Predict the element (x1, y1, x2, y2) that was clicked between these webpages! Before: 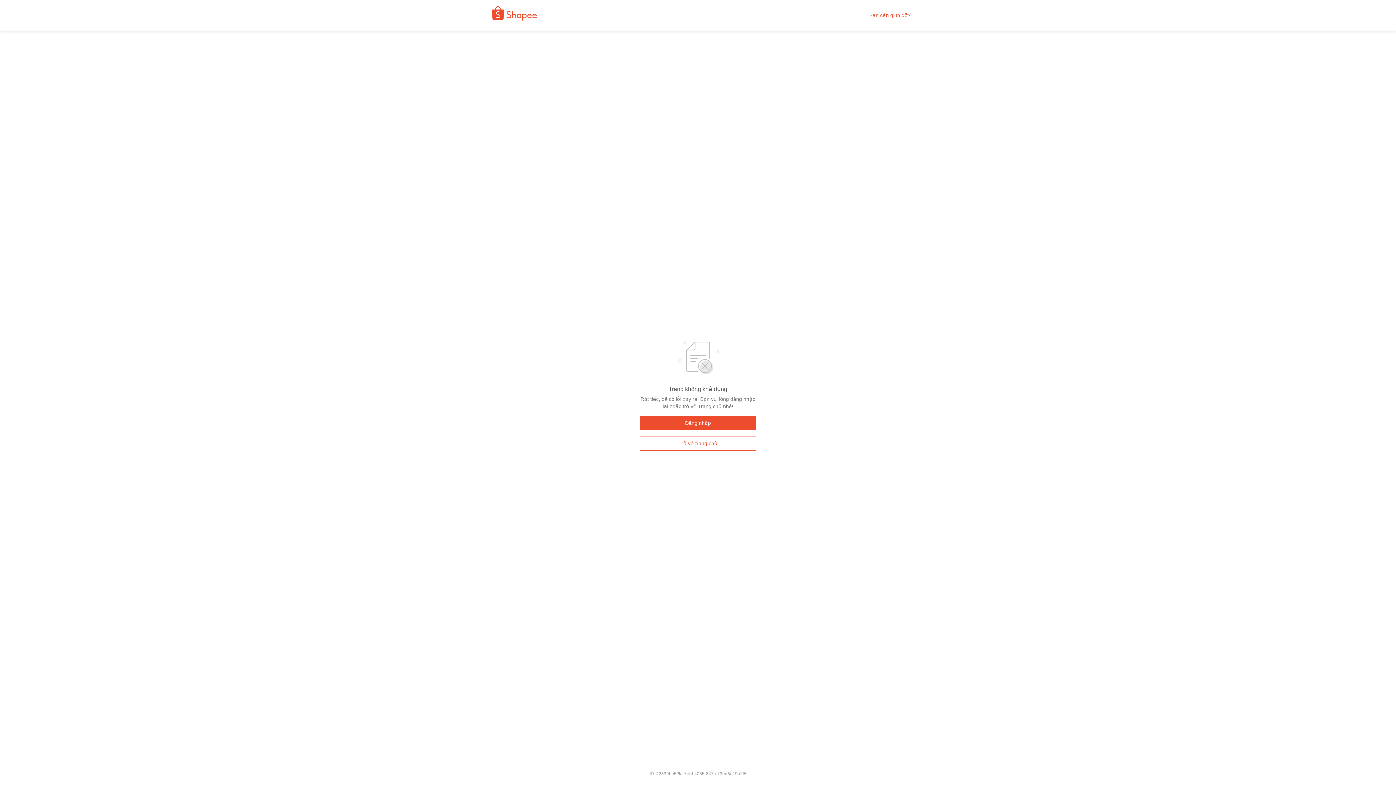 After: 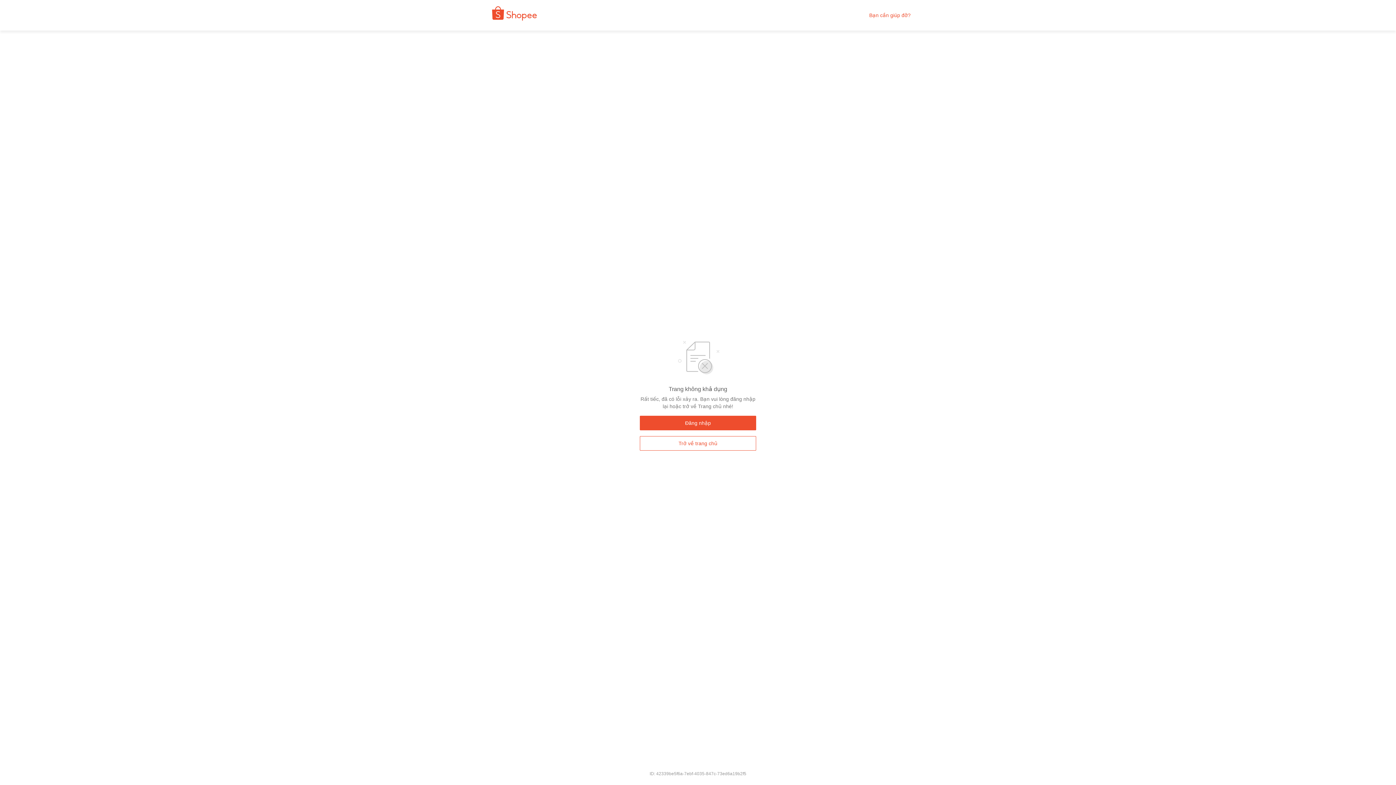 Action: bbox: (869, 12, 910, 18) label: Bạn cần giúp đỡ?